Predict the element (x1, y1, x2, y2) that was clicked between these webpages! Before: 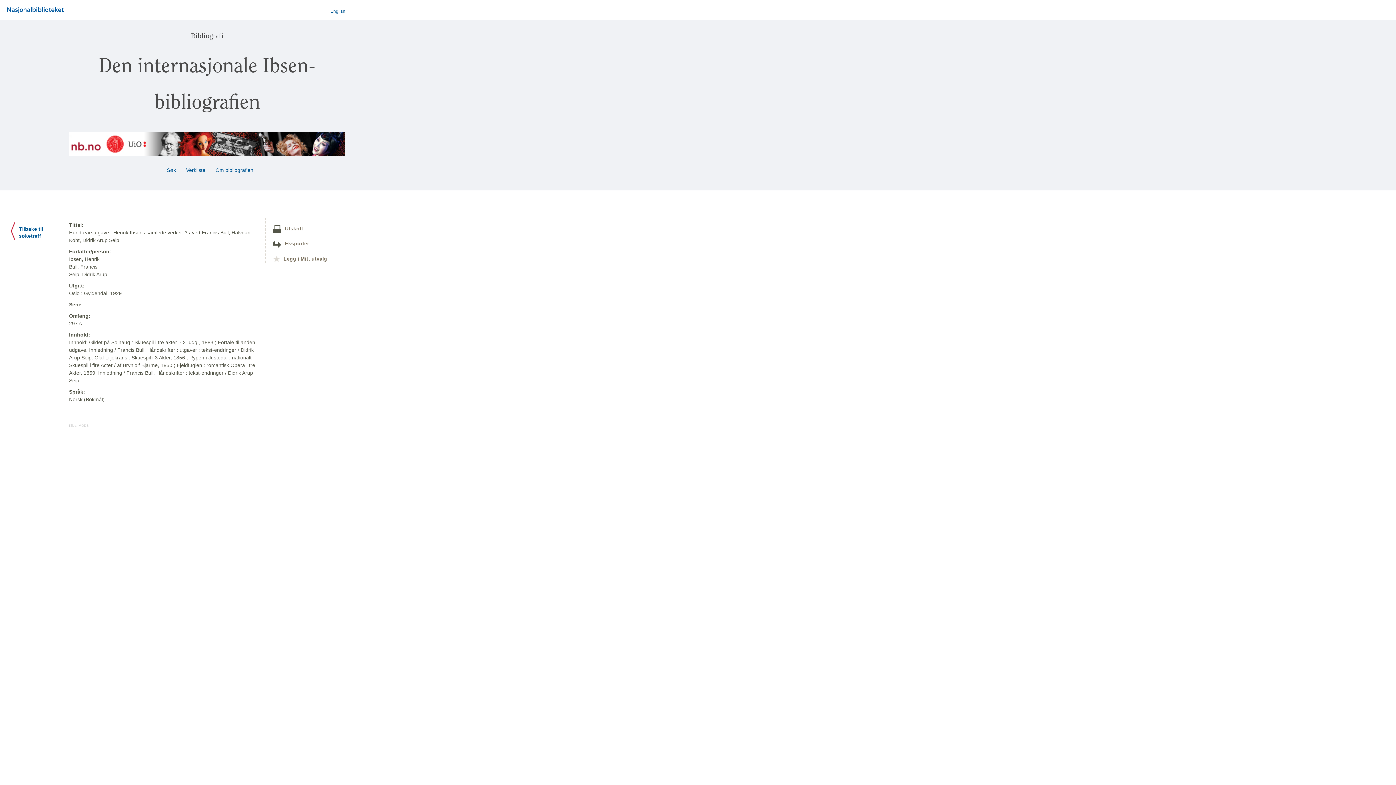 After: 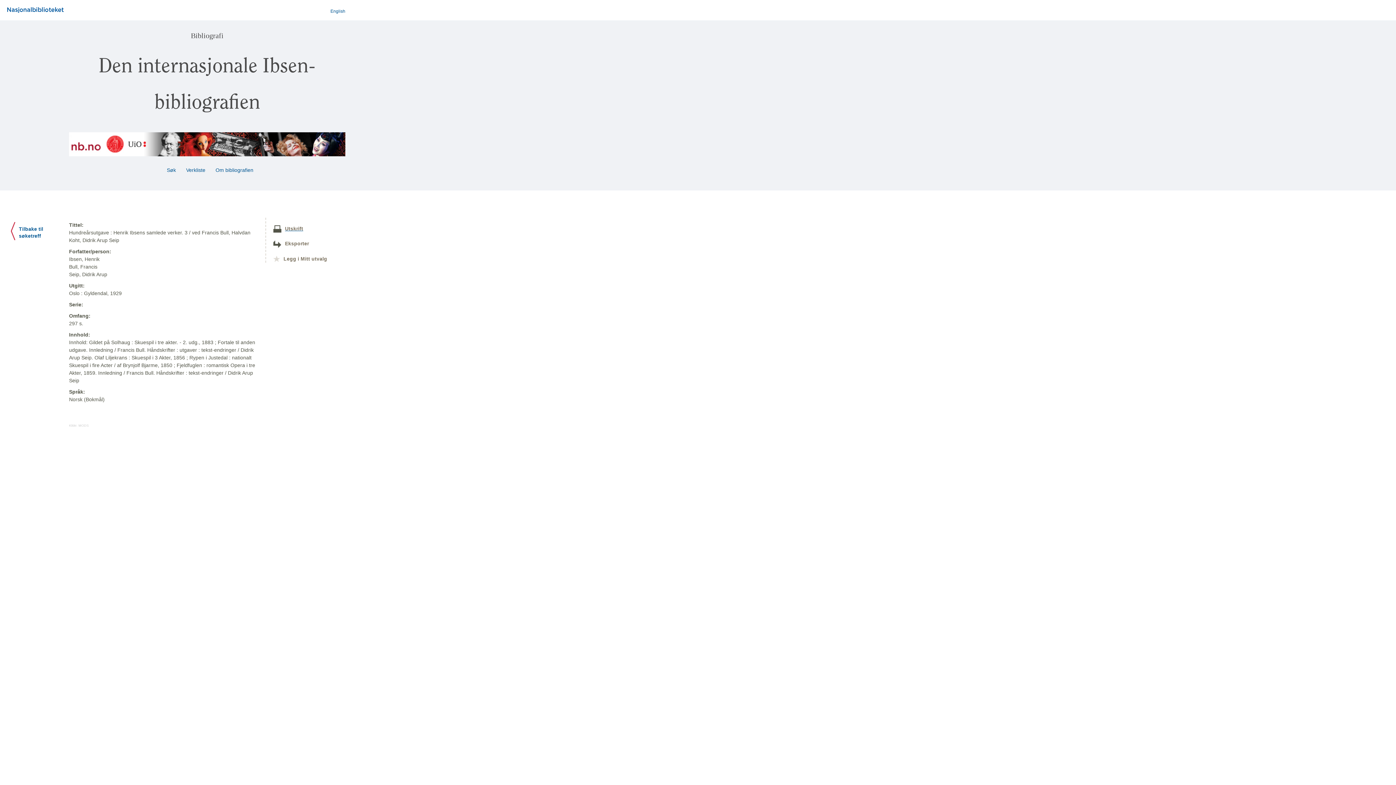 Action: bbox: (273, 225, 303, 231) label: Utskrift